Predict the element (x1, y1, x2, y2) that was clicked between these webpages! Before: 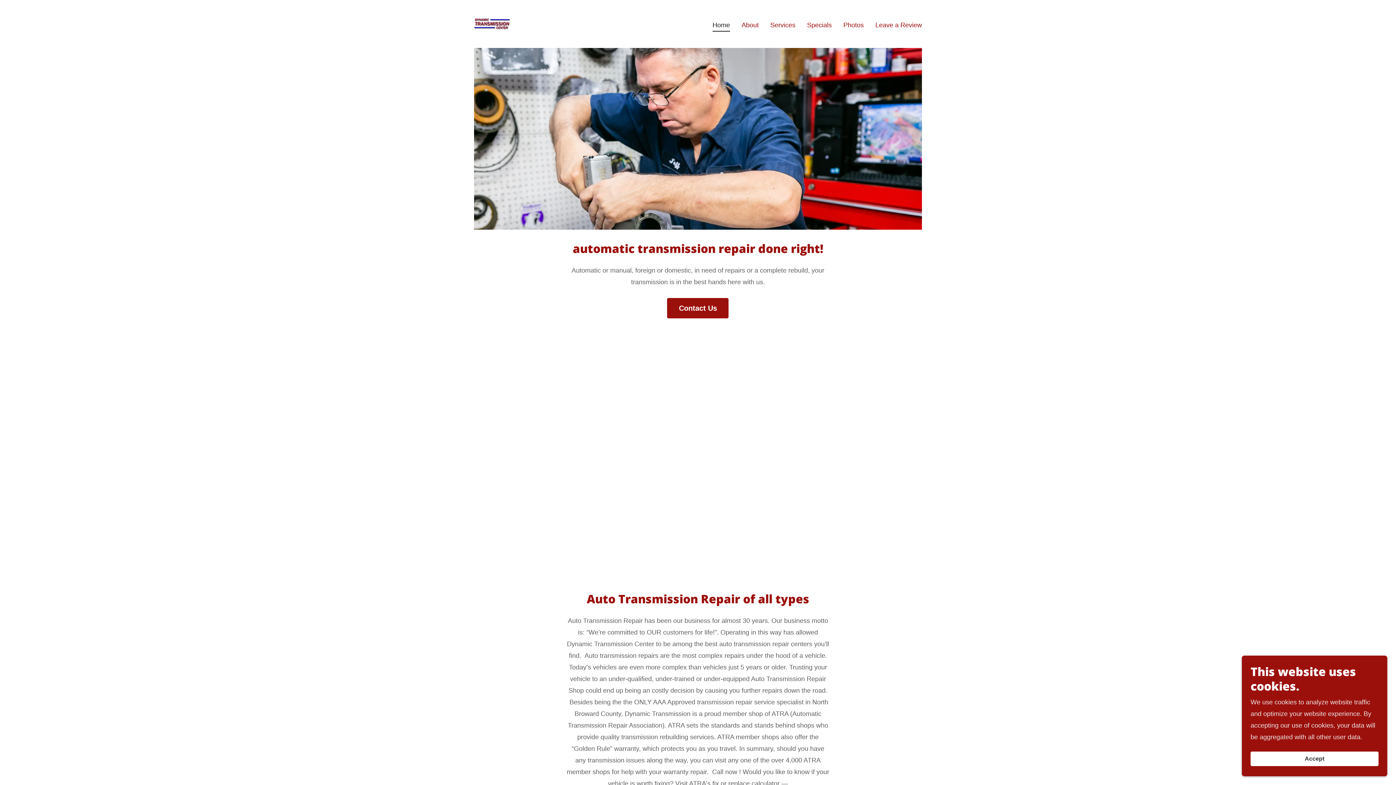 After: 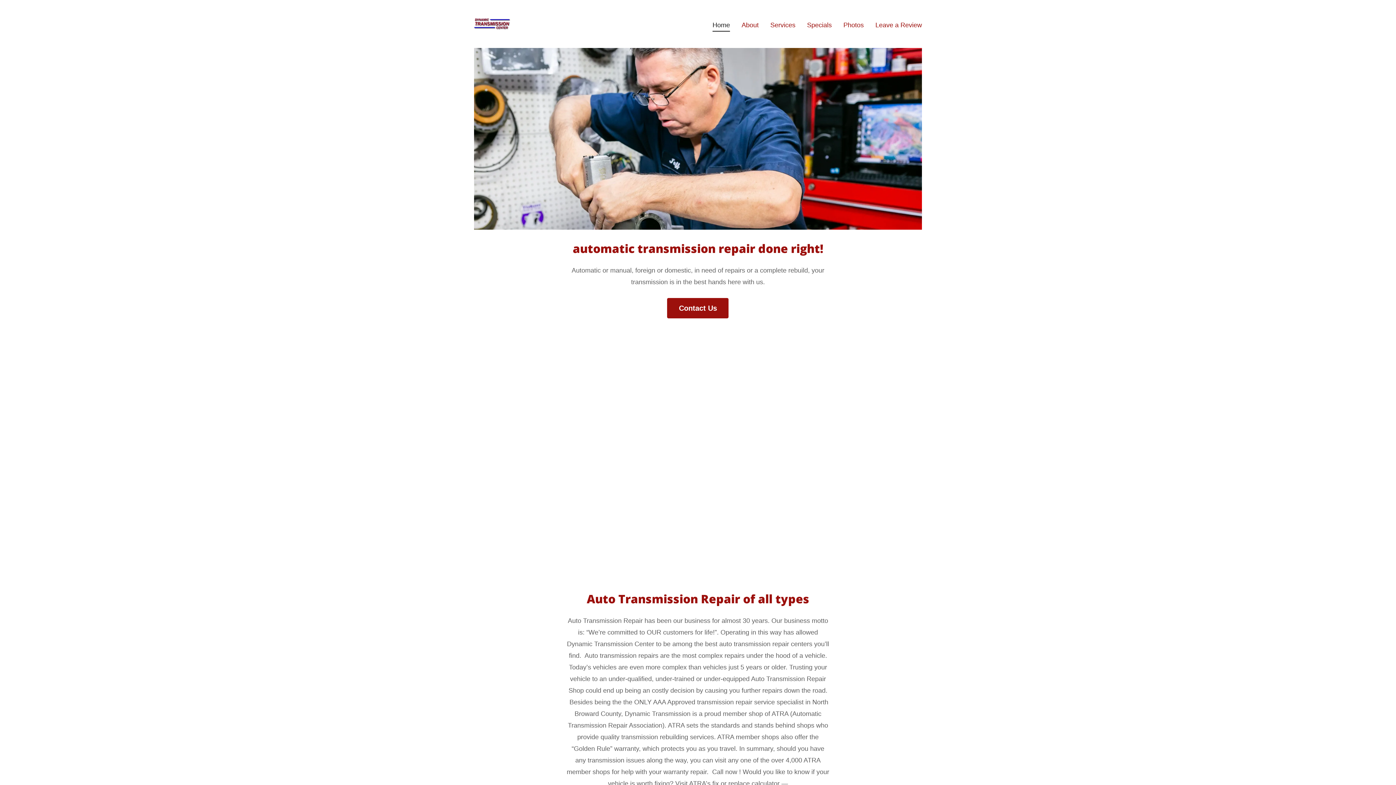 Action: bbox: (1250, 752, 1378, 766) label: Accept